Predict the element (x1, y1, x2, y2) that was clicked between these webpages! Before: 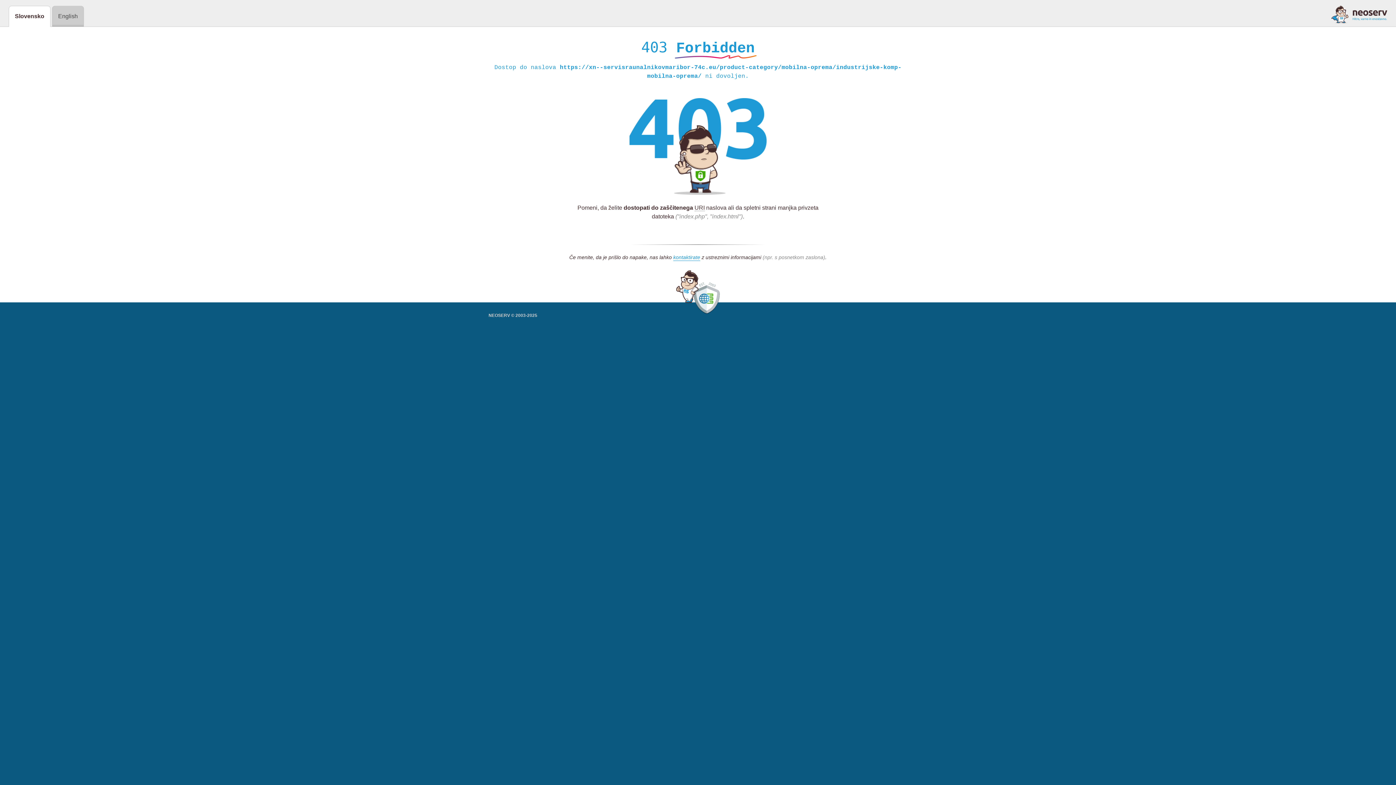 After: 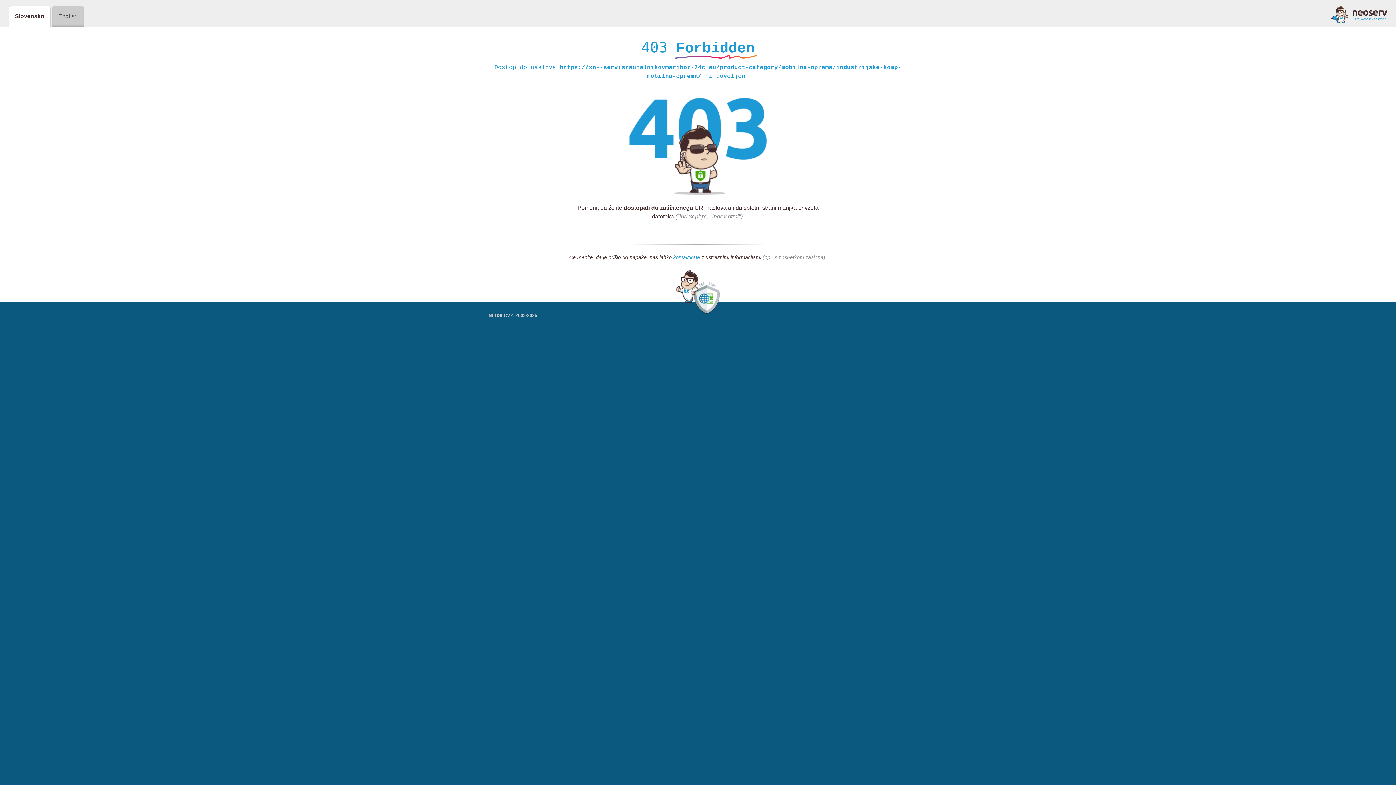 Action: bbox: (673, 254, 700, 261) label: kontaktirate